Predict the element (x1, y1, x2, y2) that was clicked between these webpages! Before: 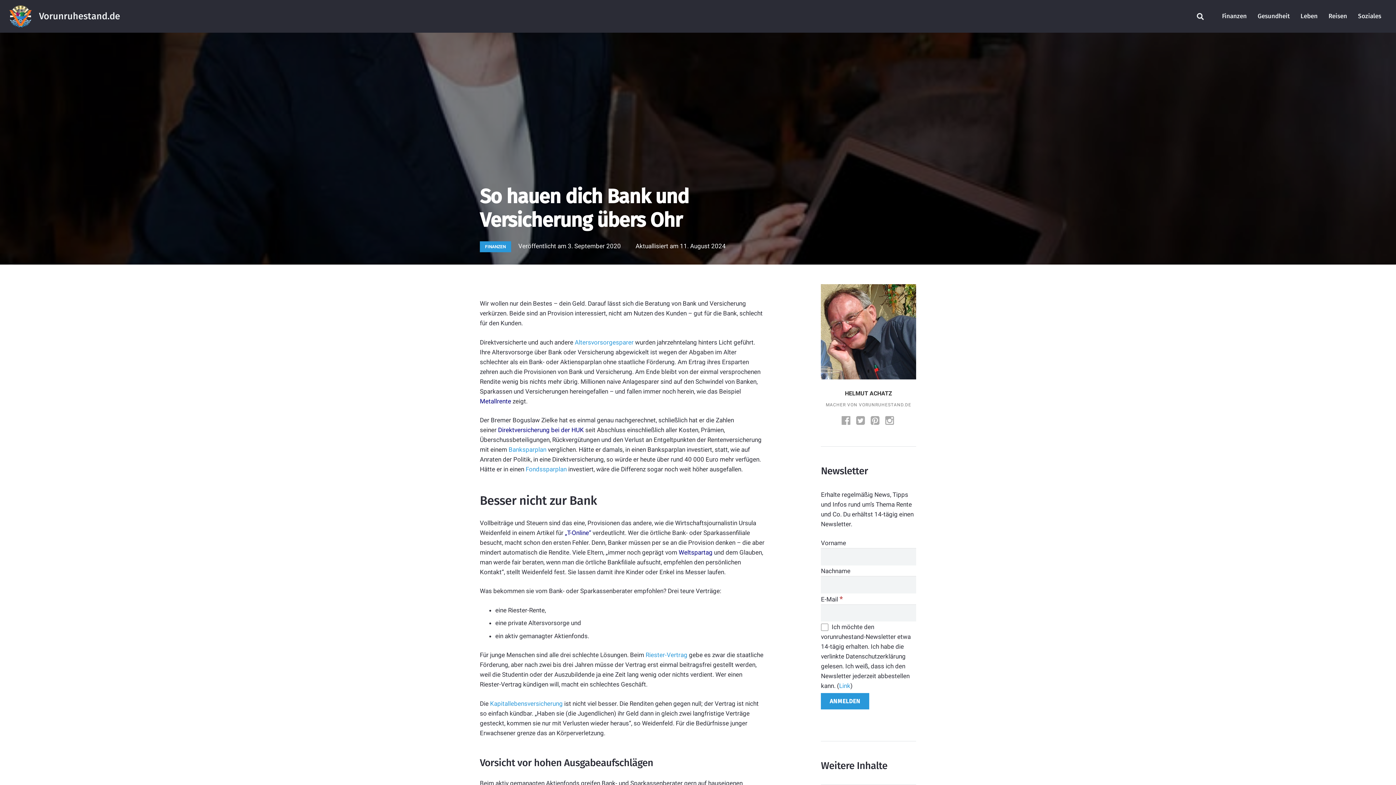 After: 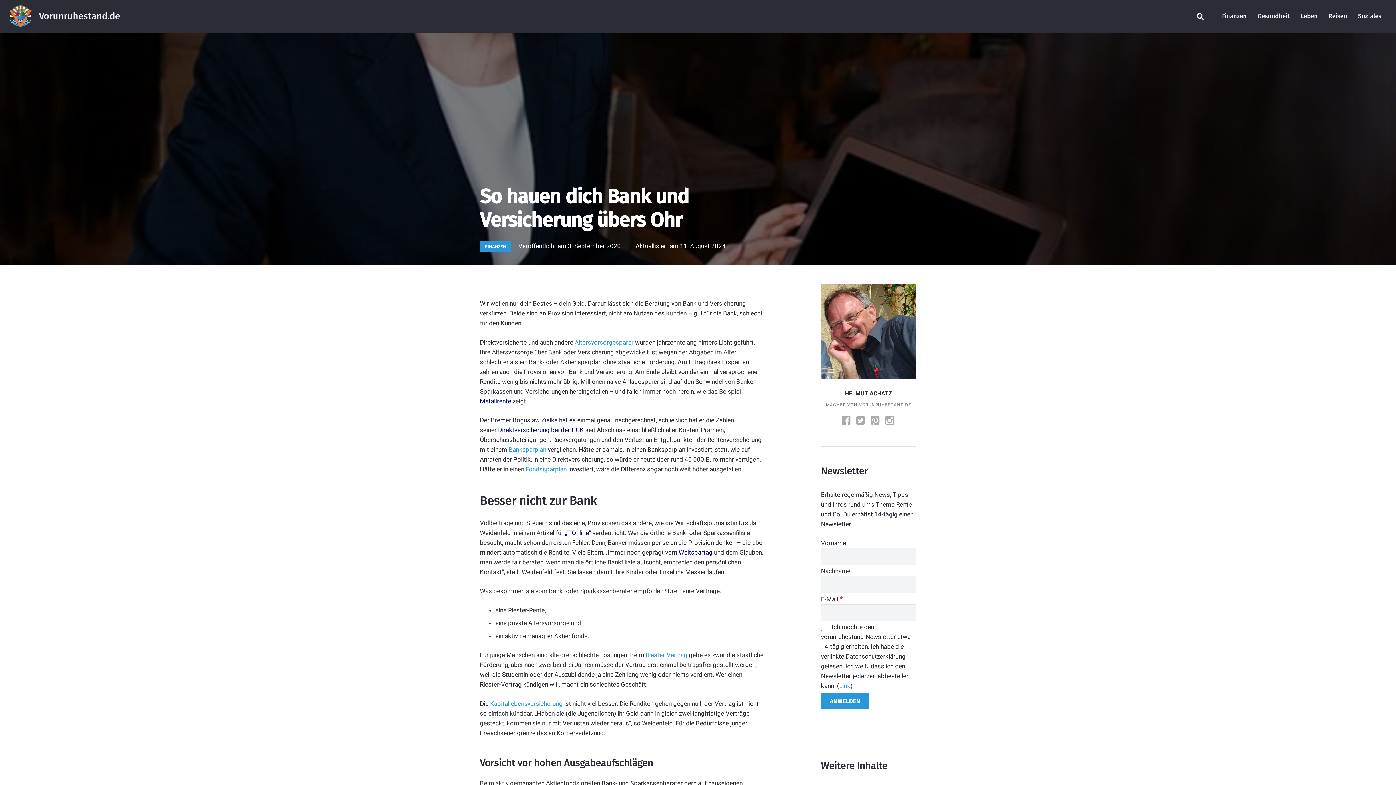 Action: bbox: (645, 651, 687, 658) label: Riester-Vertrag